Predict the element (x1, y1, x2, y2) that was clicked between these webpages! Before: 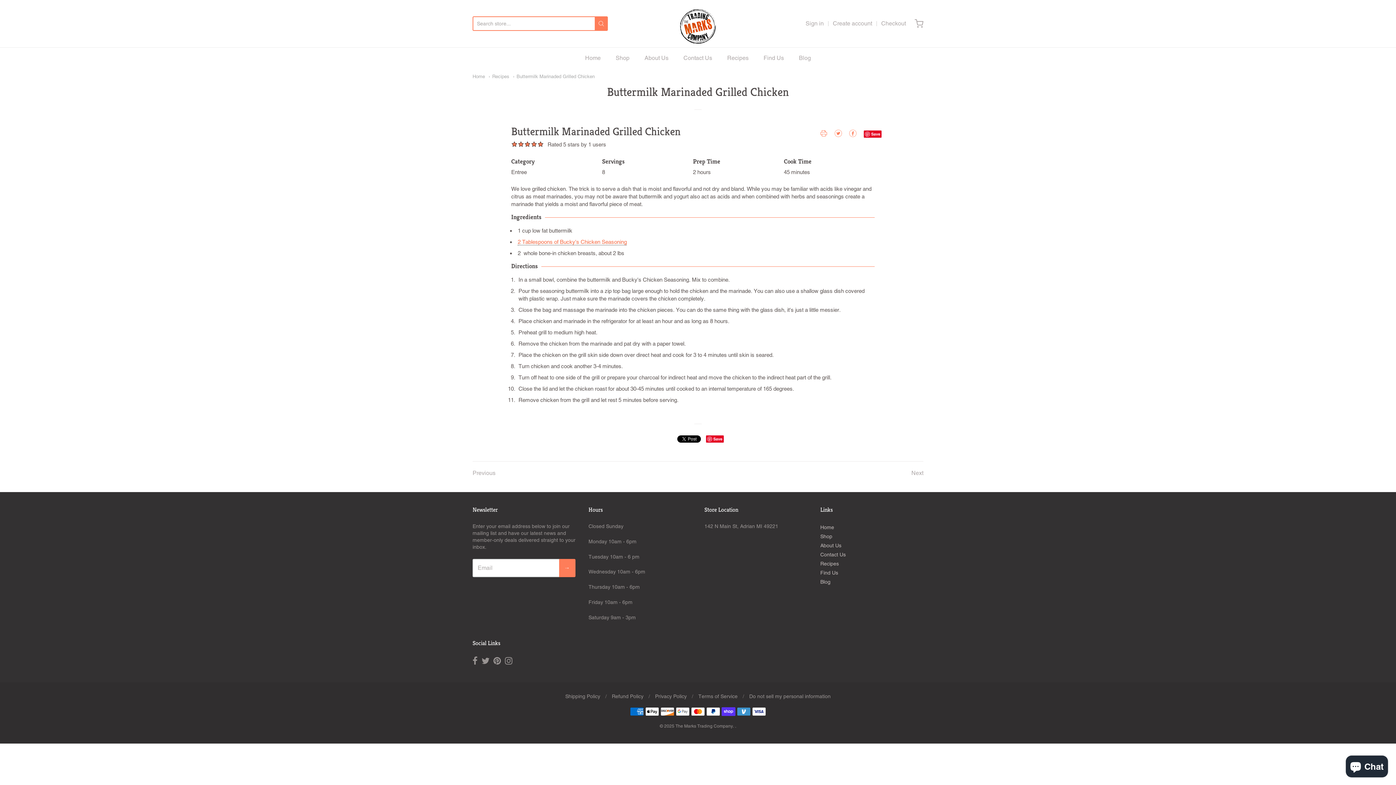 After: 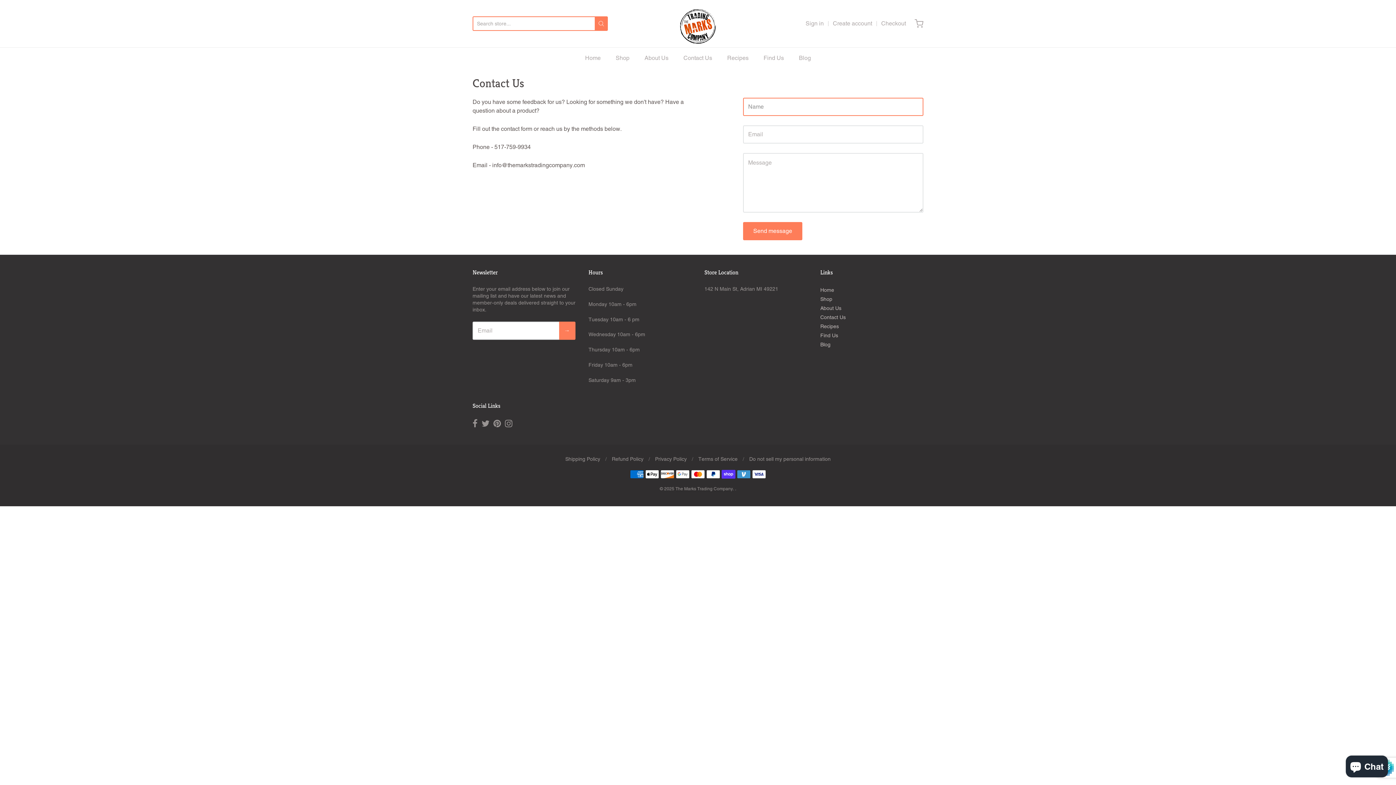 Action: bbox: (820, 550, 923, 559) label: Contact Us